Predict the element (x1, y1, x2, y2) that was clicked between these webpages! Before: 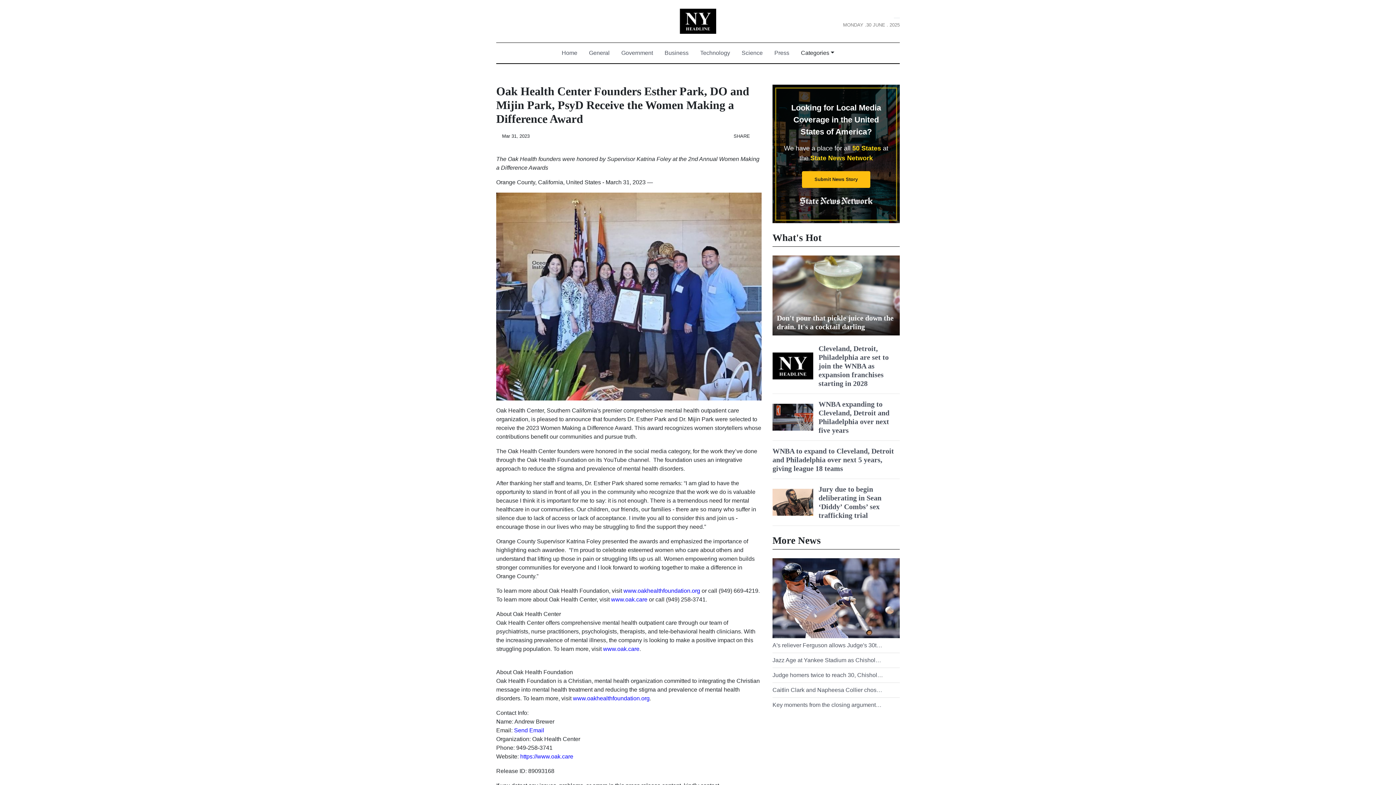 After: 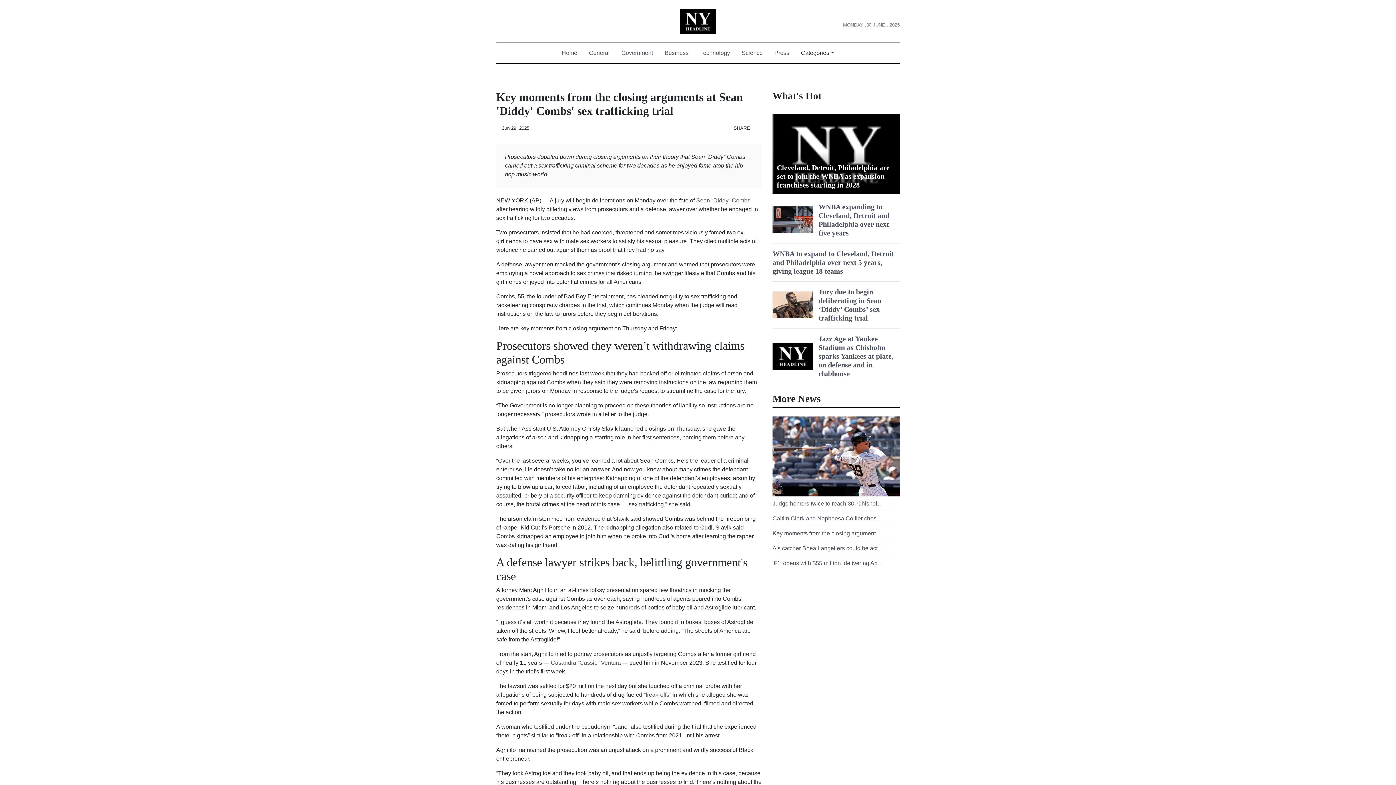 Action: bbox: (772, 700, 900, 709) label: Key moments from the closing arguments at Sean 'Diddy' Combs' sex trafficking trial